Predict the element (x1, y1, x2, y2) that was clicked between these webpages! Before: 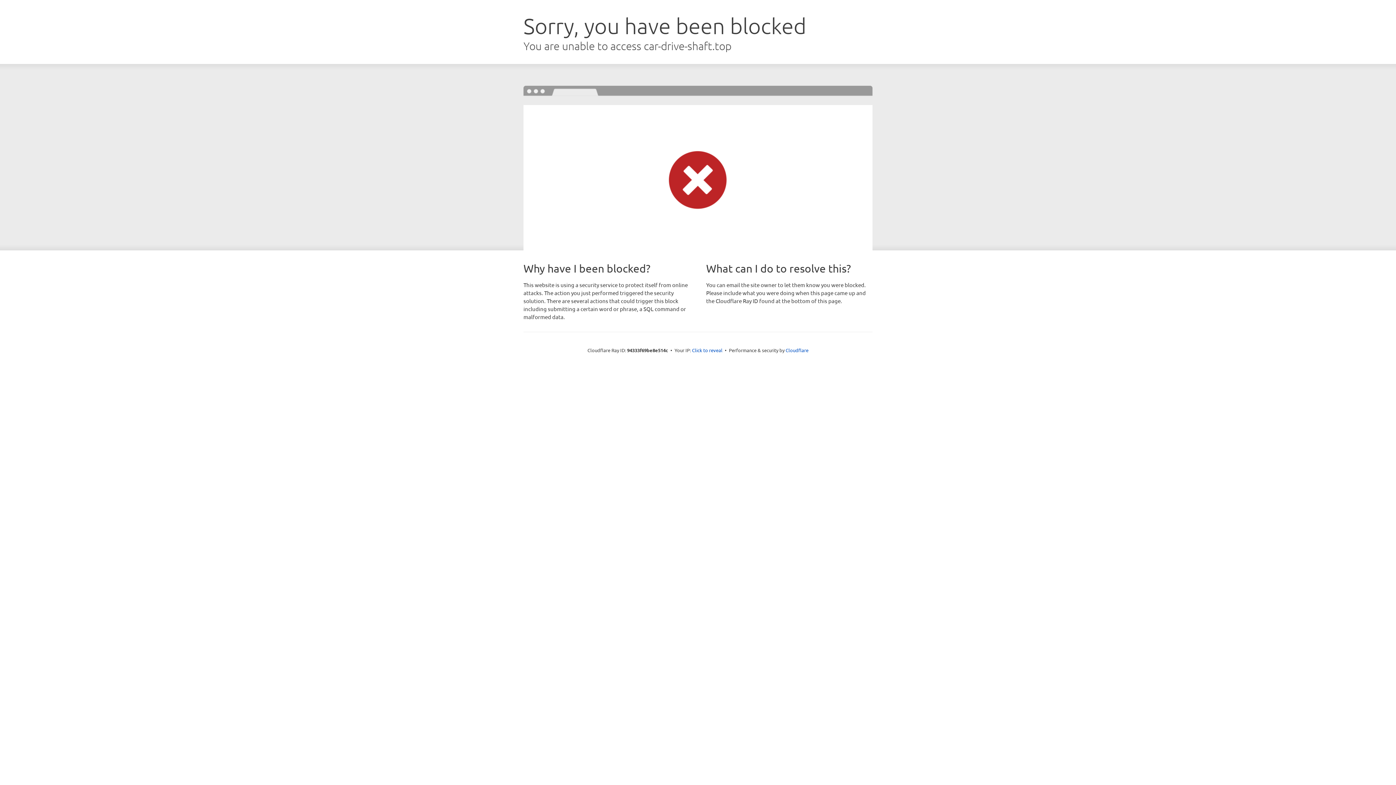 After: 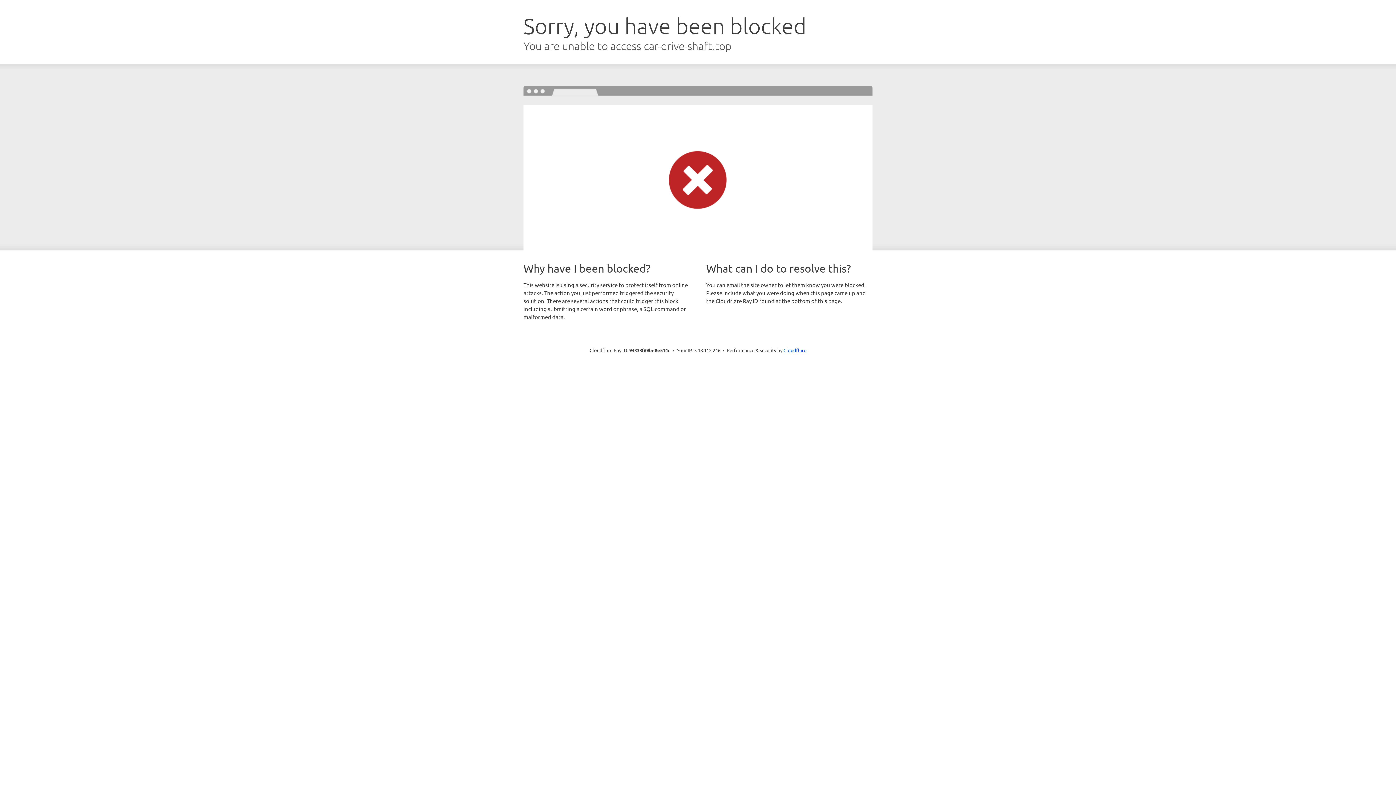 Action: label: Click to reveal bbox: (692, 346, 722, 353)